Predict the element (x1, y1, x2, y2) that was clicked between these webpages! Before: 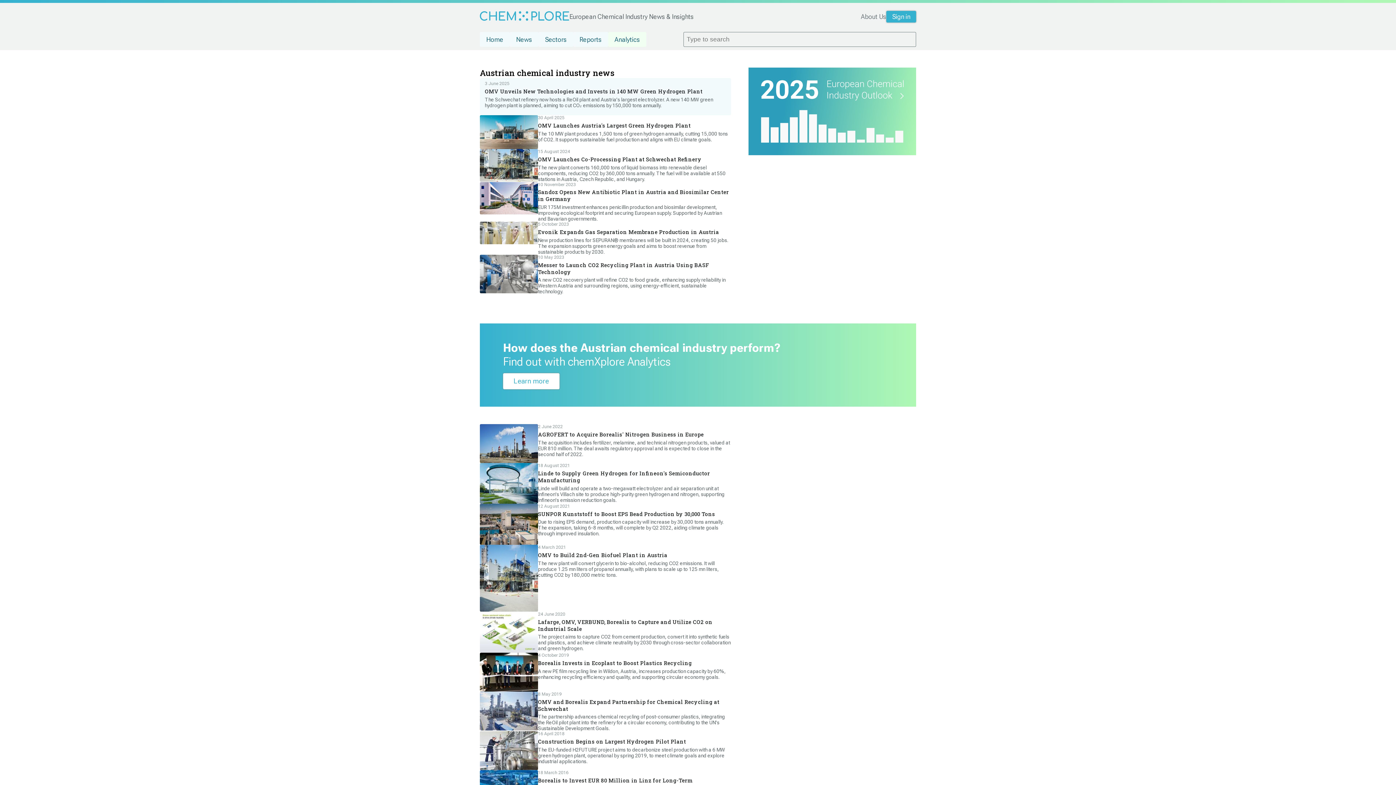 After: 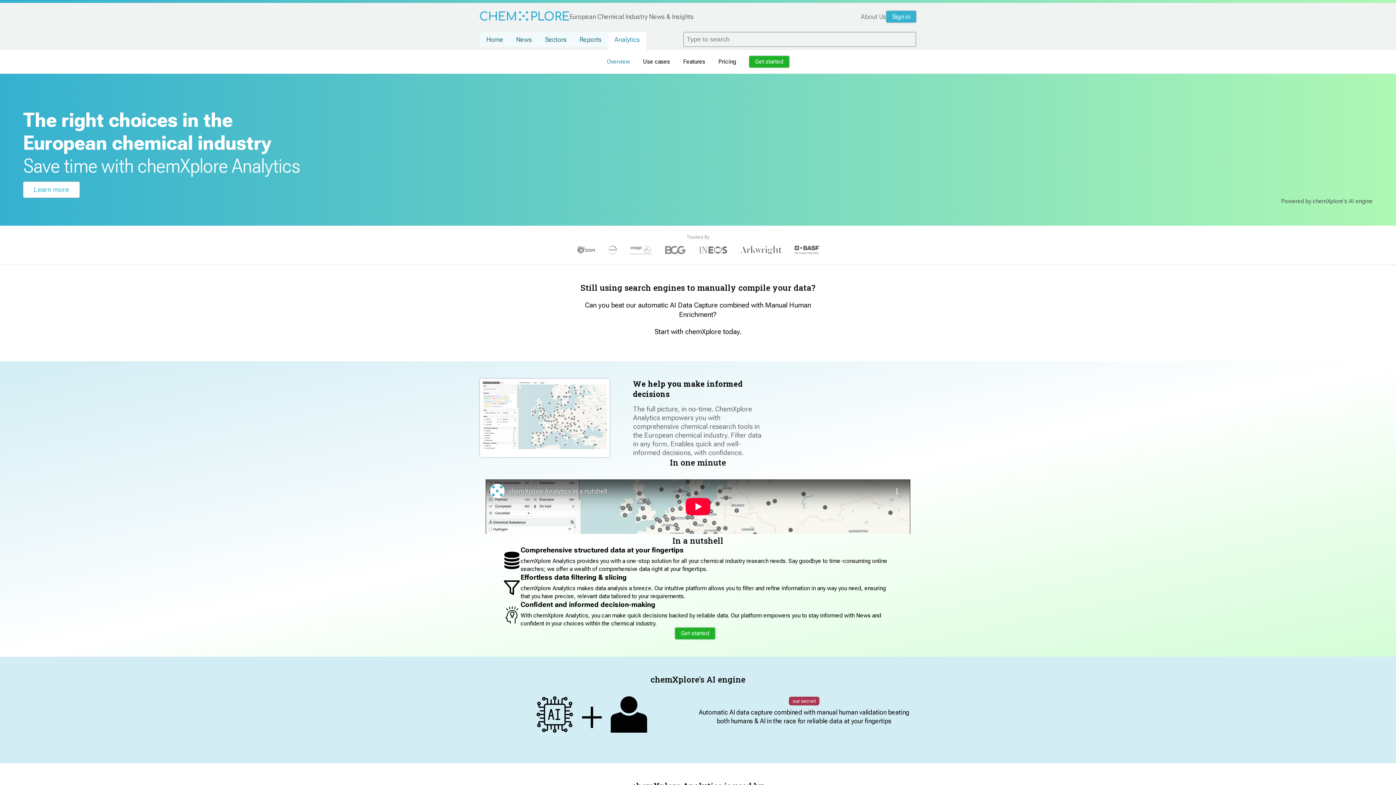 Action: bbox: (608, 32, 646, 47) label: Analytics